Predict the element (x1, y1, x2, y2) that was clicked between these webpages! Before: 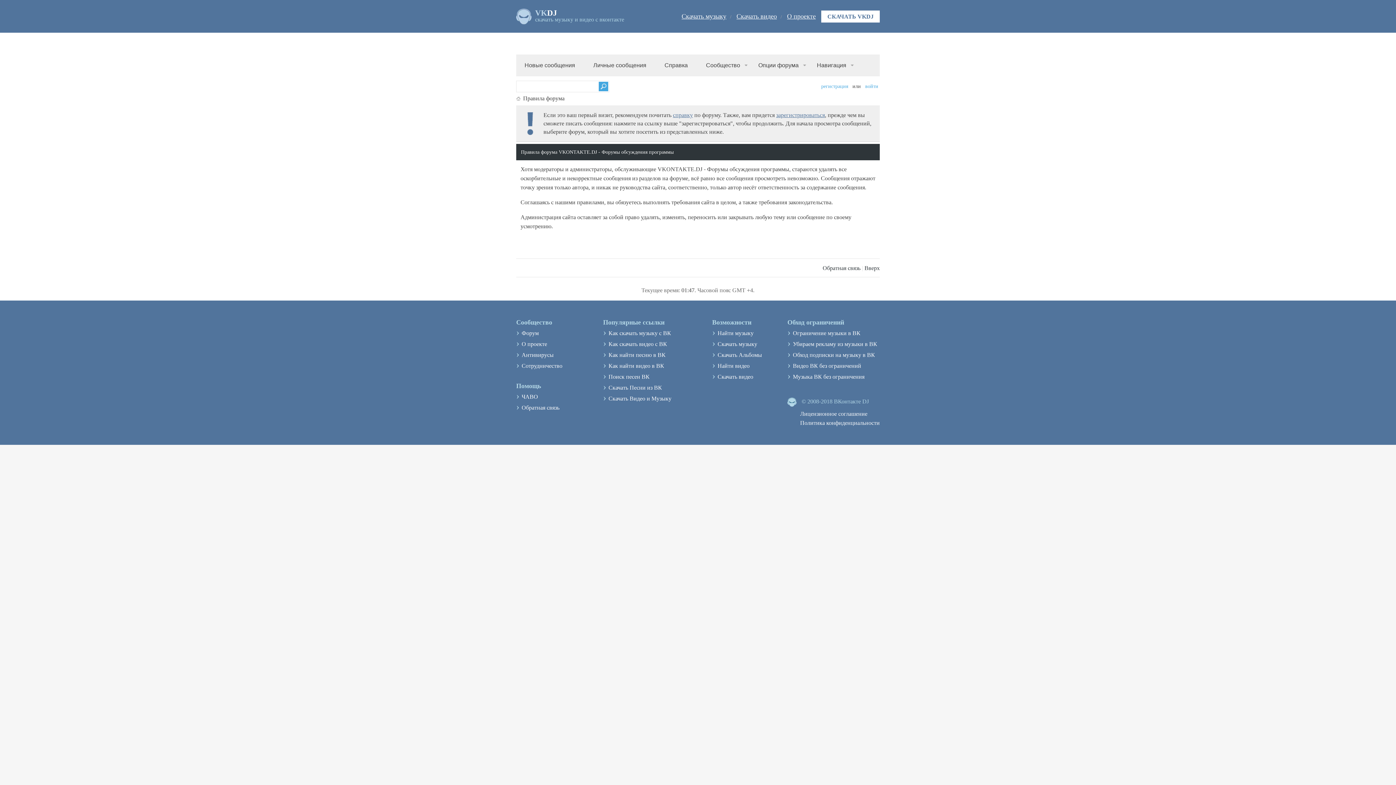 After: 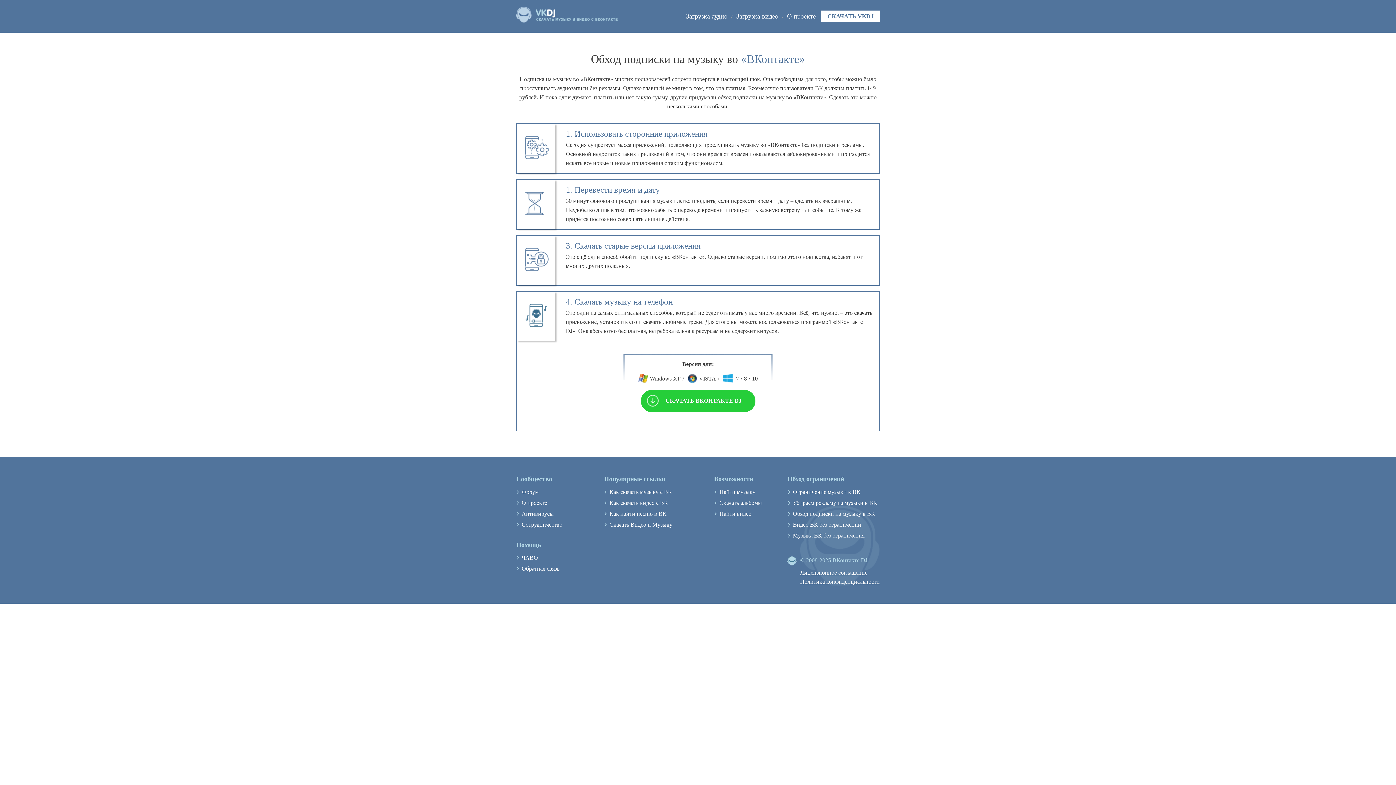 Action: label: Обход подписки на музыку в ВК bbox: (793, 351, 880, 358)